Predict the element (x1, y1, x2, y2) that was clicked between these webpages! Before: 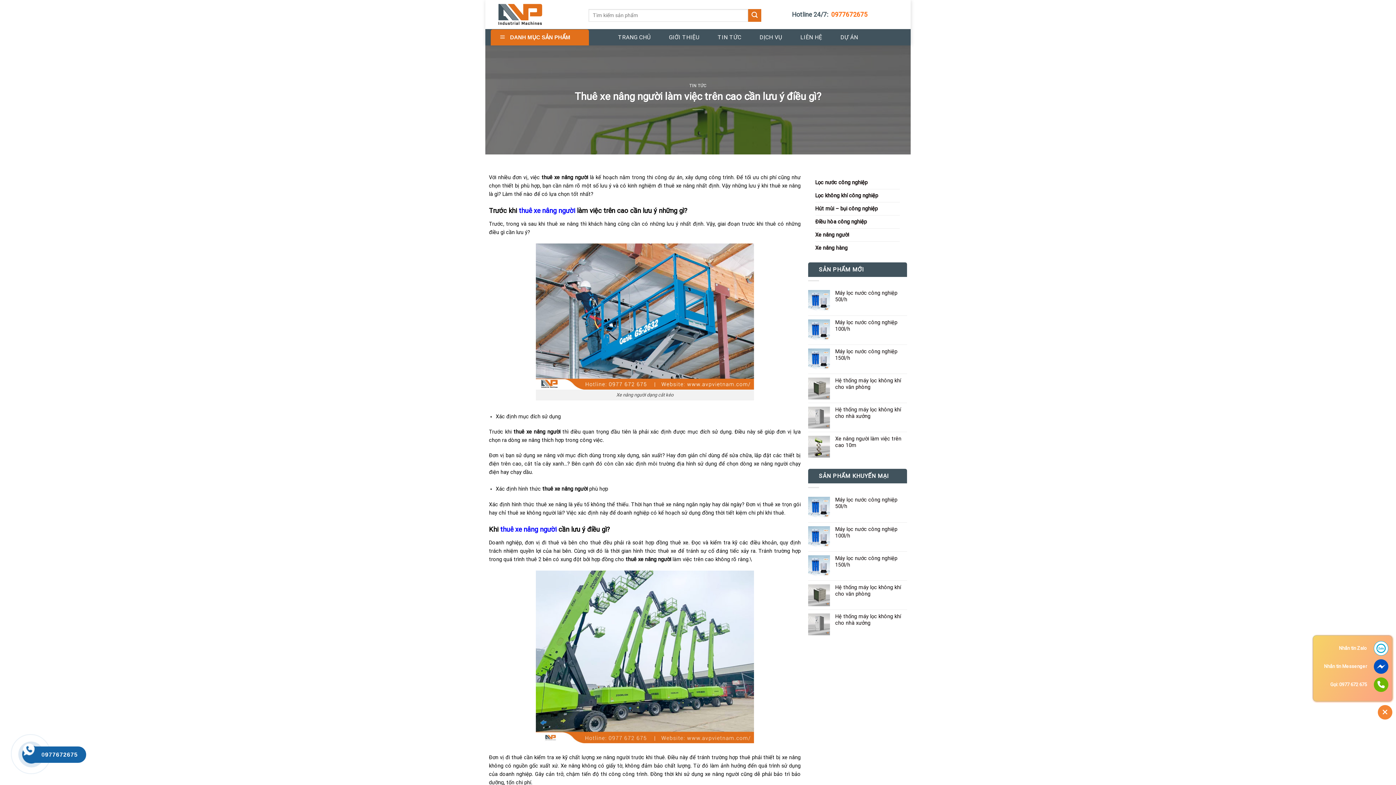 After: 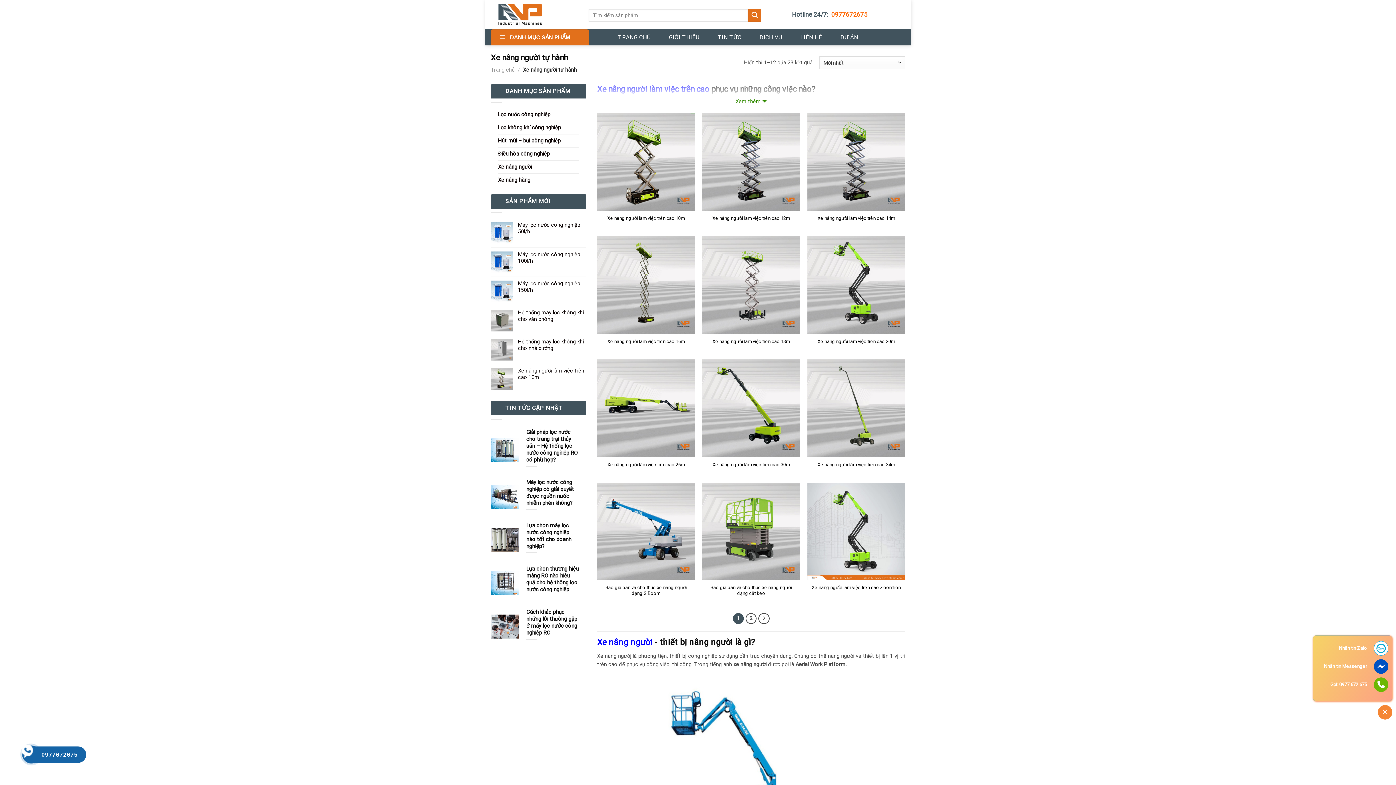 Action: bbox: (500, 525, 556, 533) label: thuê xe nâng người